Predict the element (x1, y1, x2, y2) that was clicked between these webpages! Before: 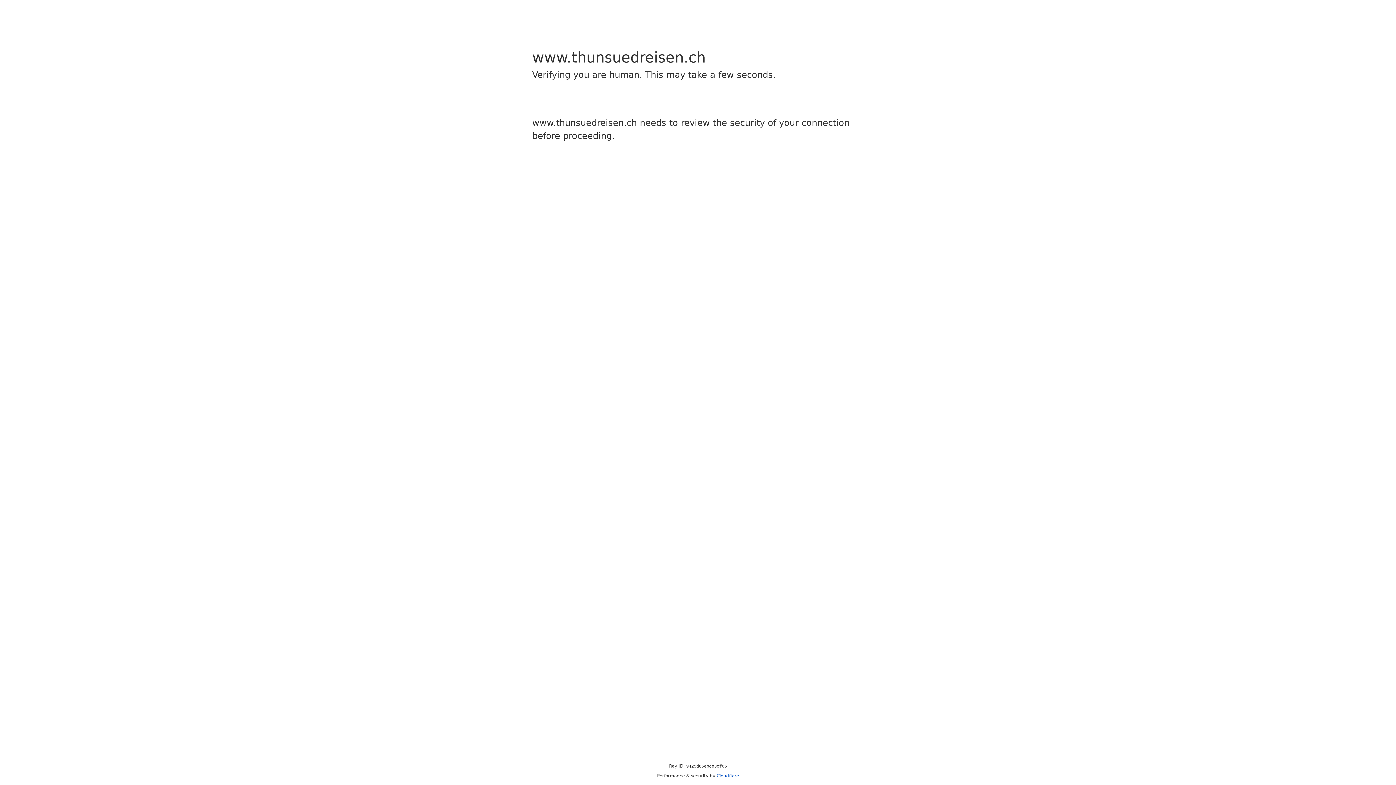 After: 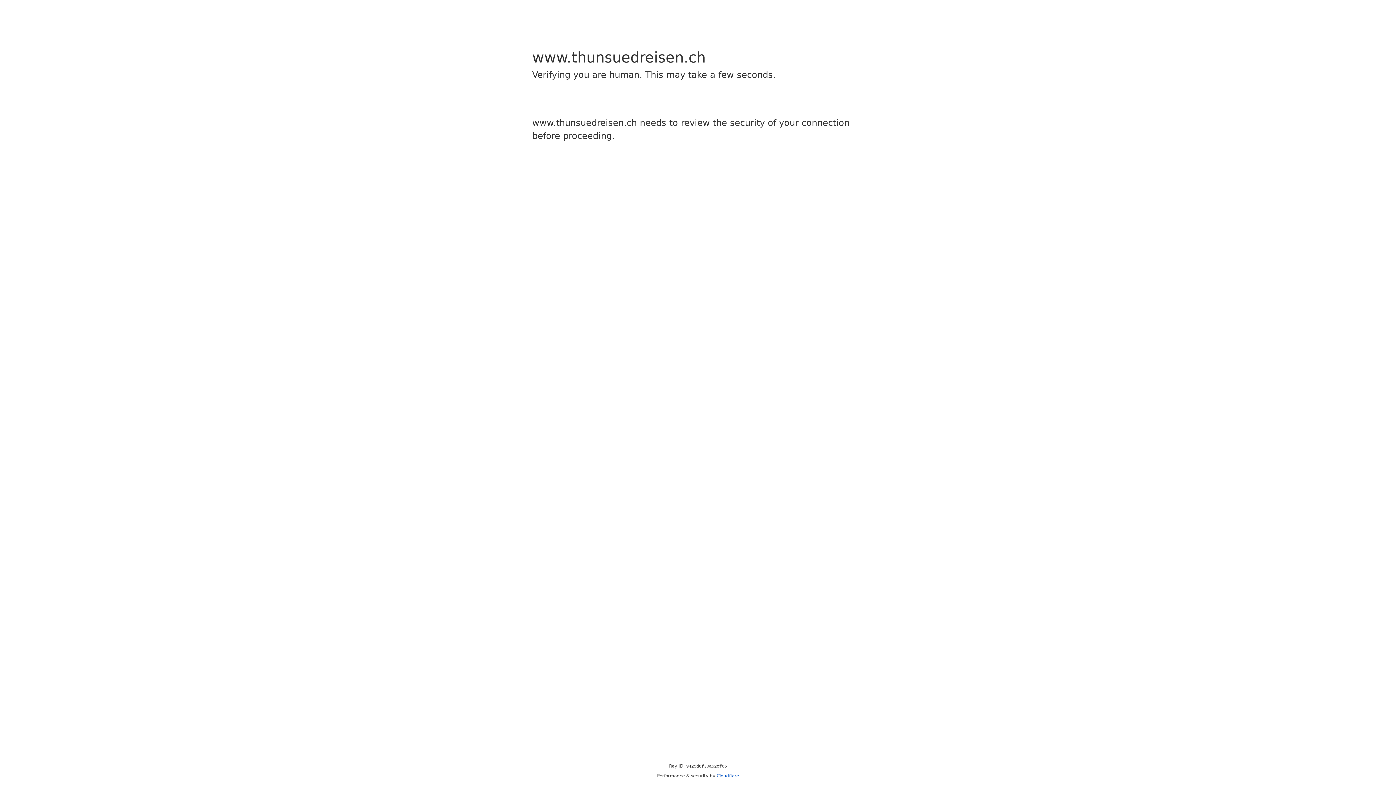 Action: label: Cloudflare bbox: (716, 773, 739, 778)